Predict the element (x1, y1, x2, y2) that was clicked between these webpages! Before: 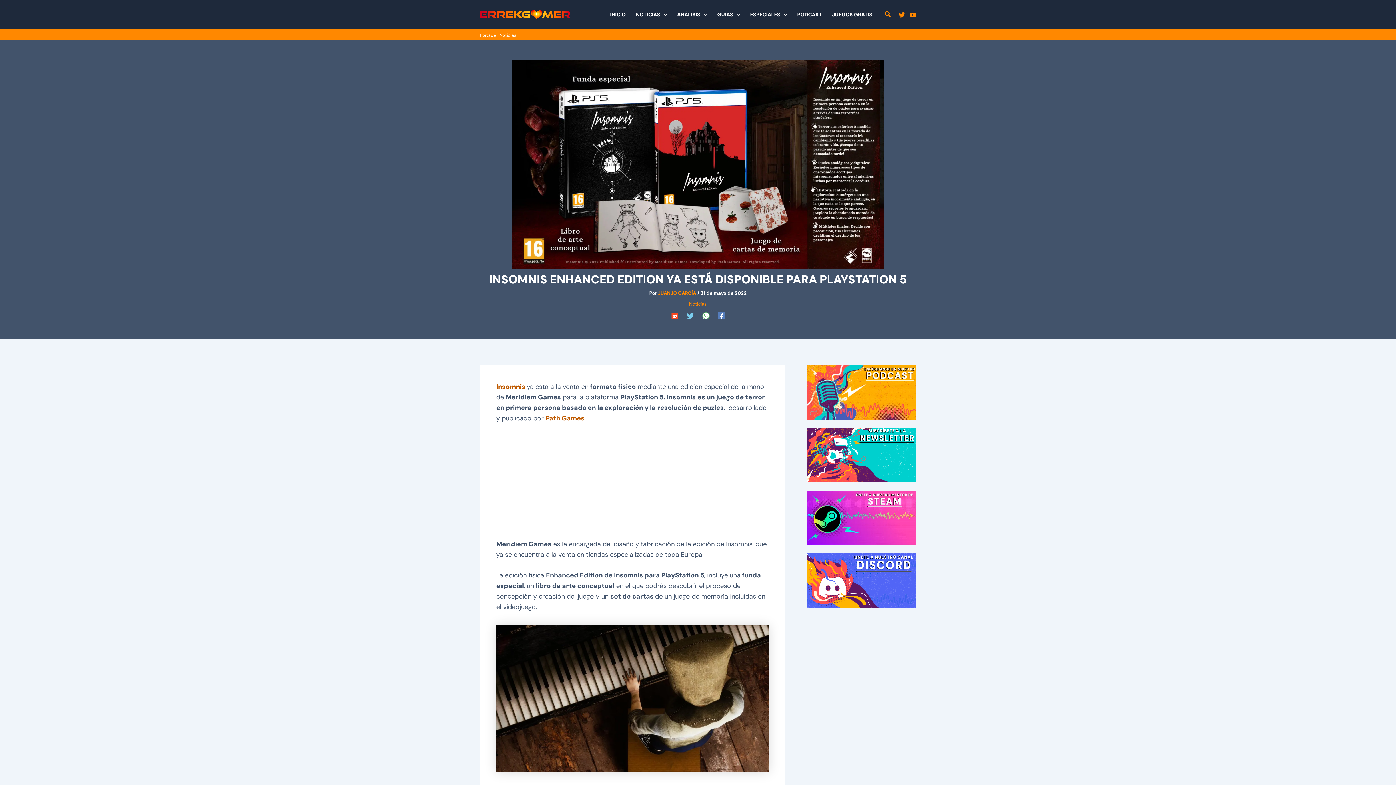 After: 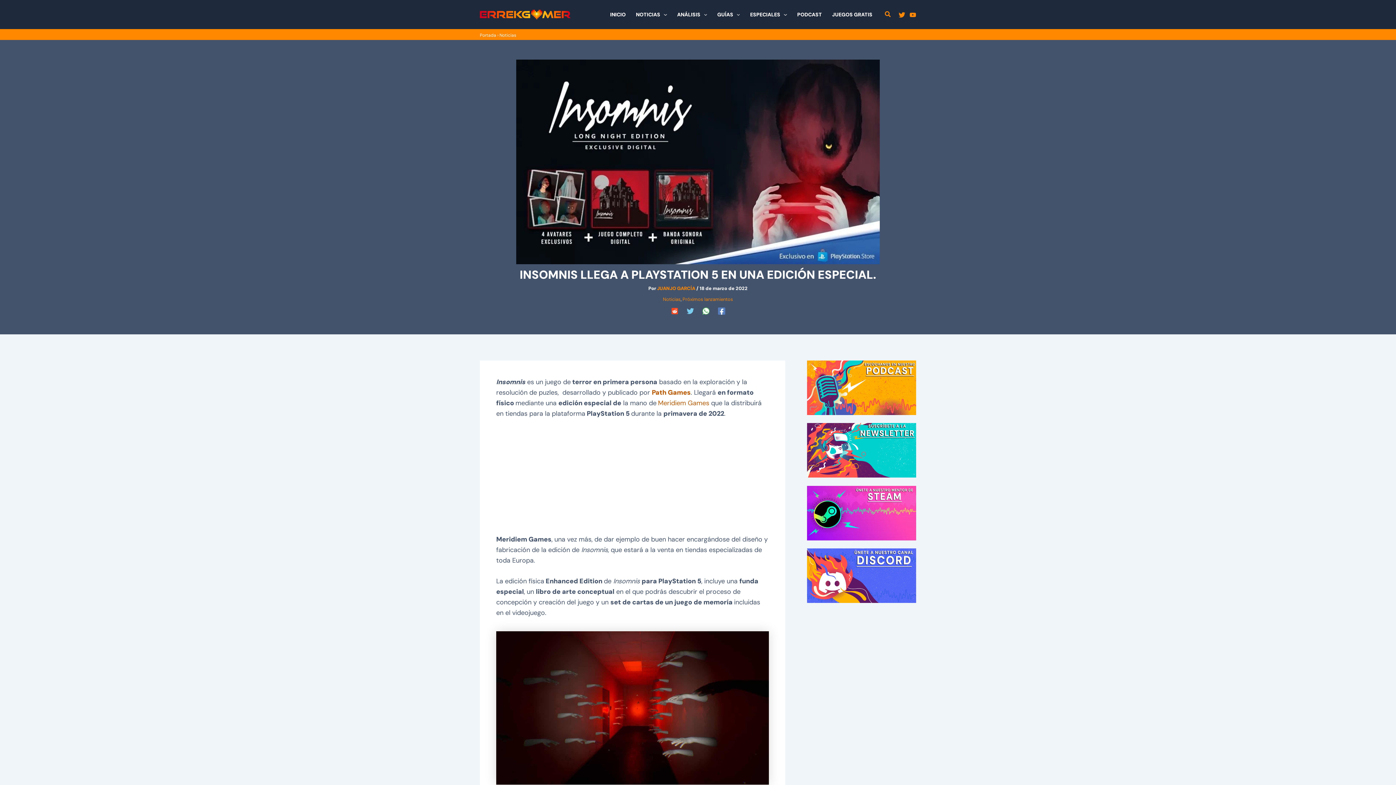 Action: bbox: (496, 382, 525, 391) label: Insomnis